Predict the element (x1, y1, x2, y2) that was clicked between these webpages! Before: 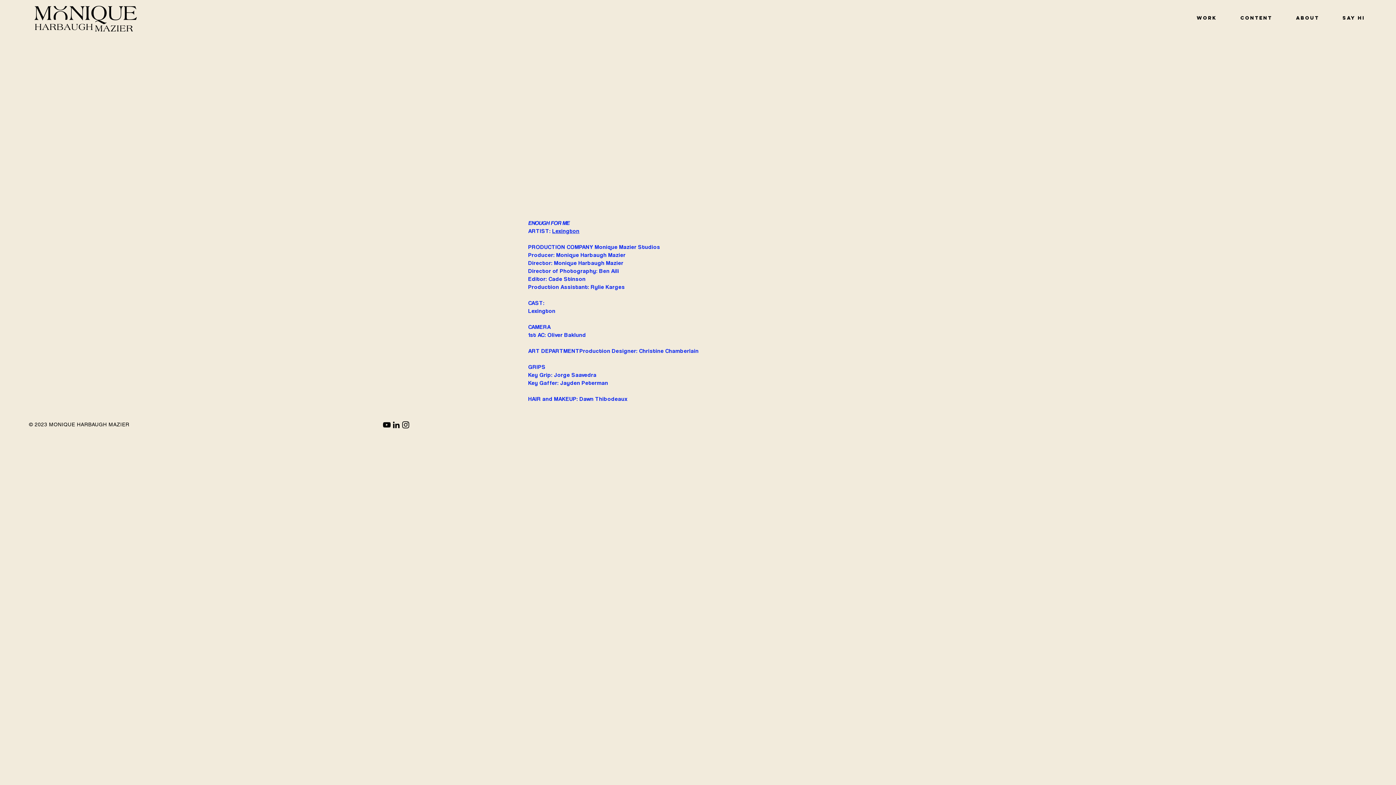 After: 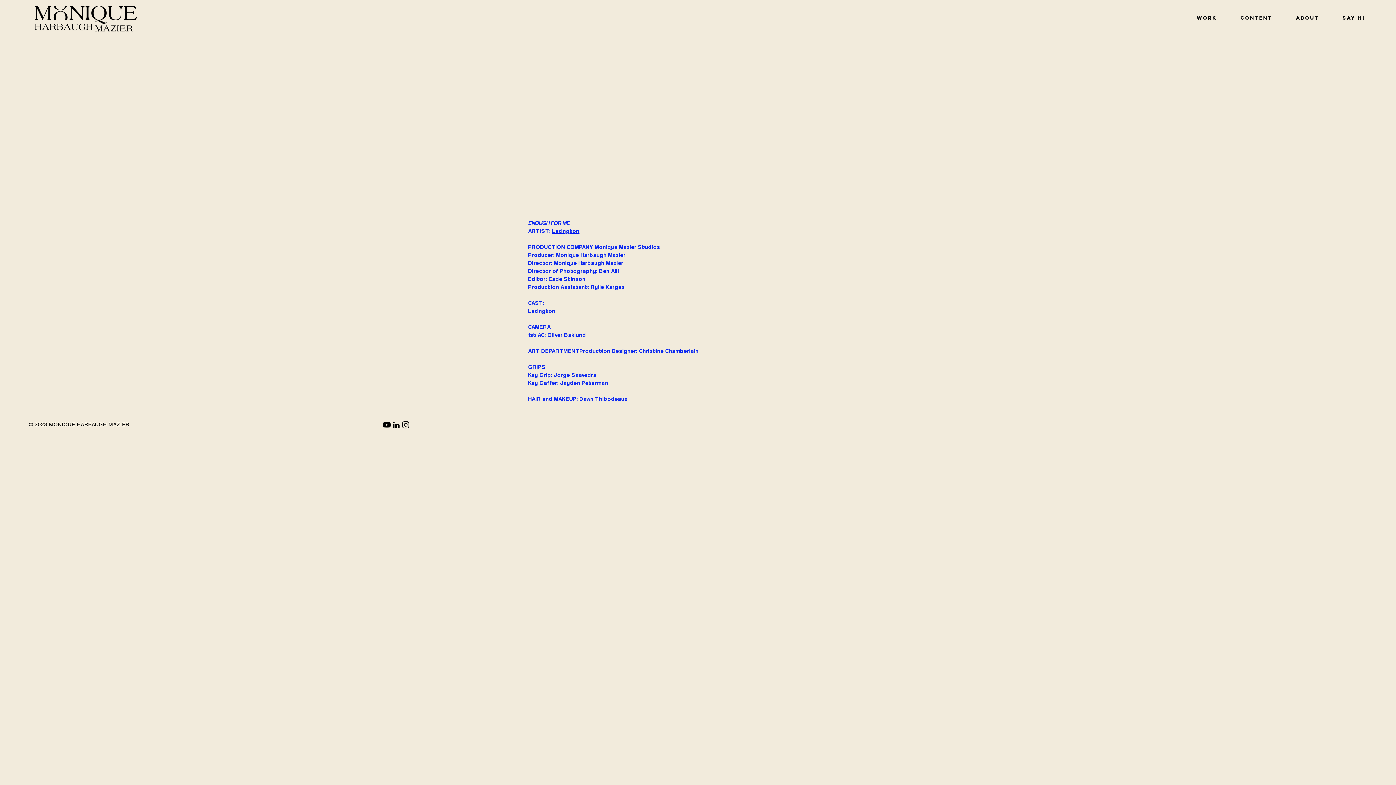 Action: bbox: (401, 420, 410, 429) label: Instagram